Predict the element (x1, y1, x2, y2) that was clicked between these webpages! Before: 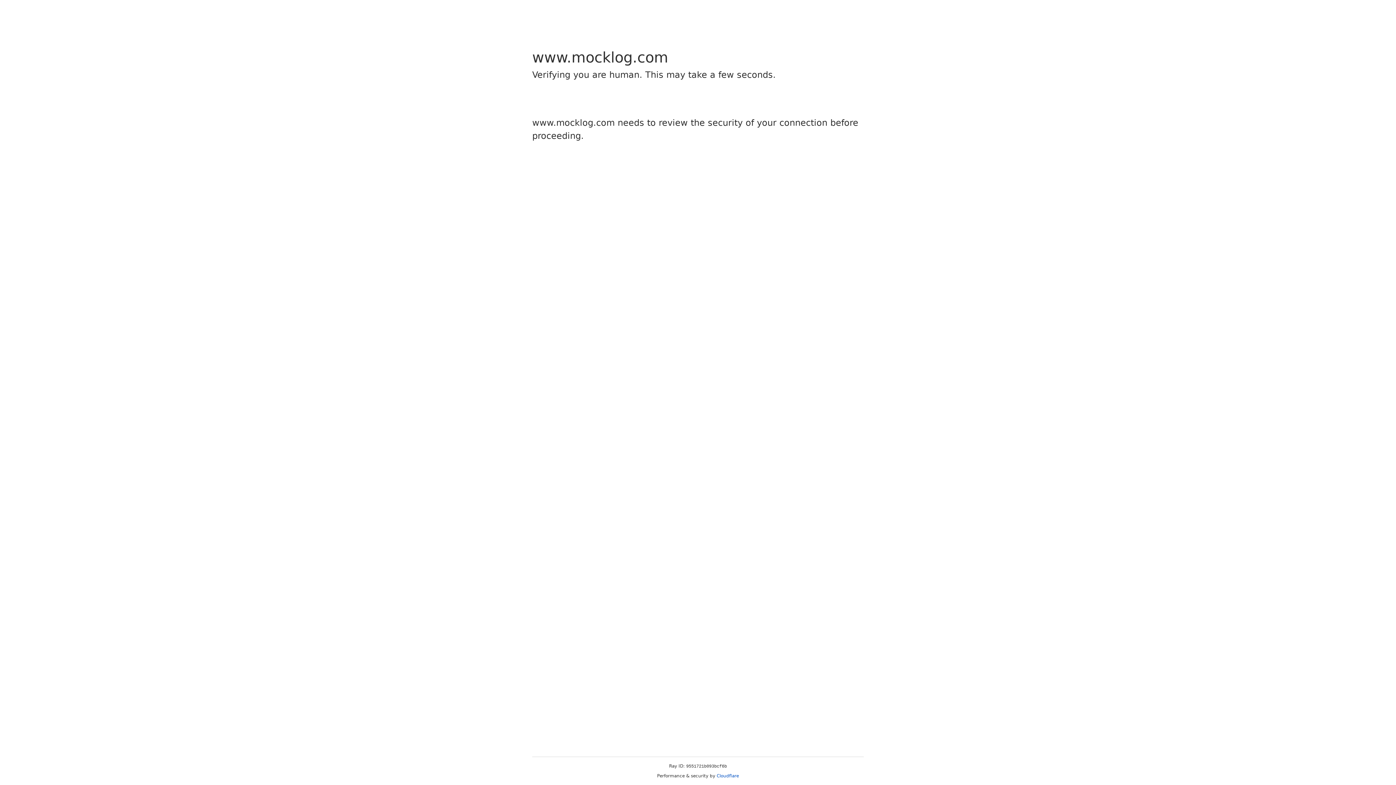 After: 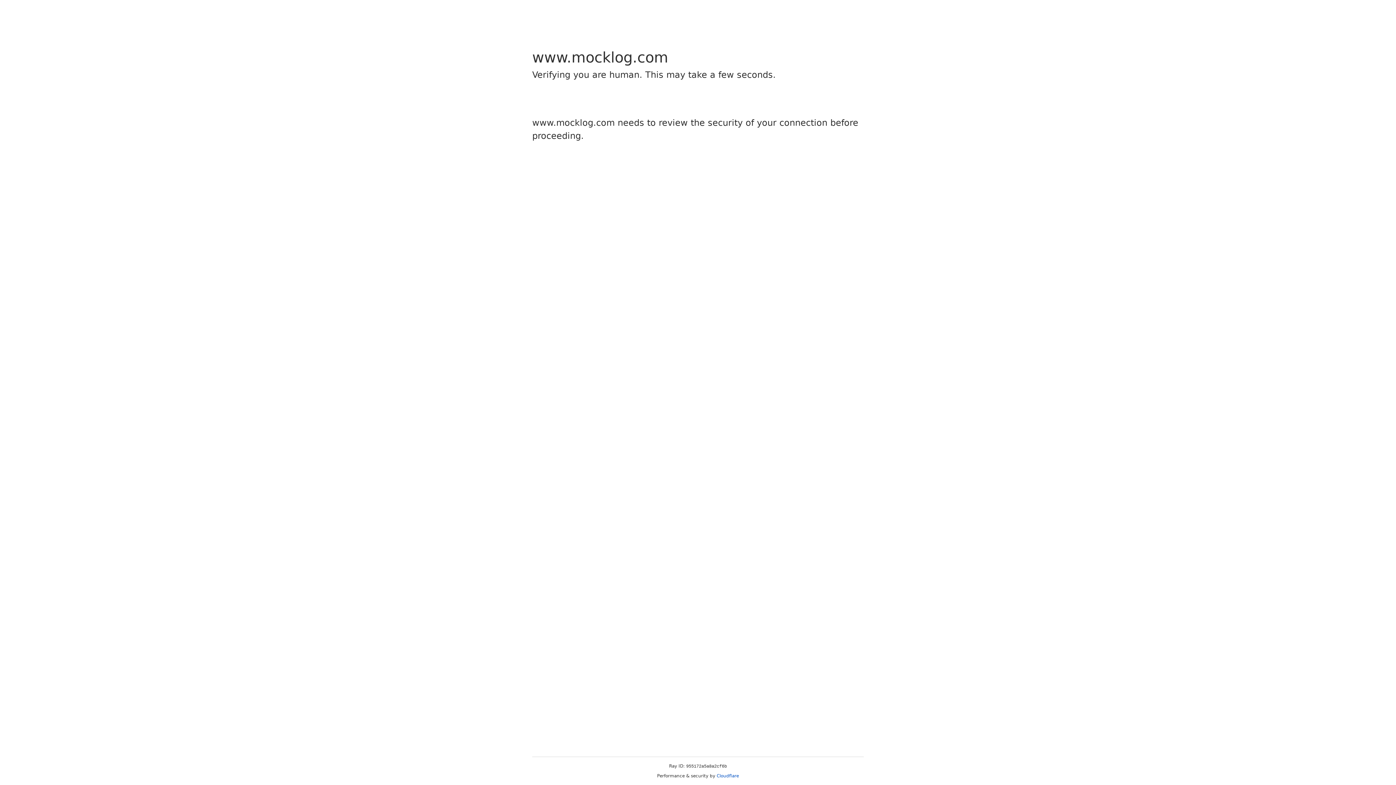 Action: label: Cloudflare bbox: (716, 773, 739, 778)